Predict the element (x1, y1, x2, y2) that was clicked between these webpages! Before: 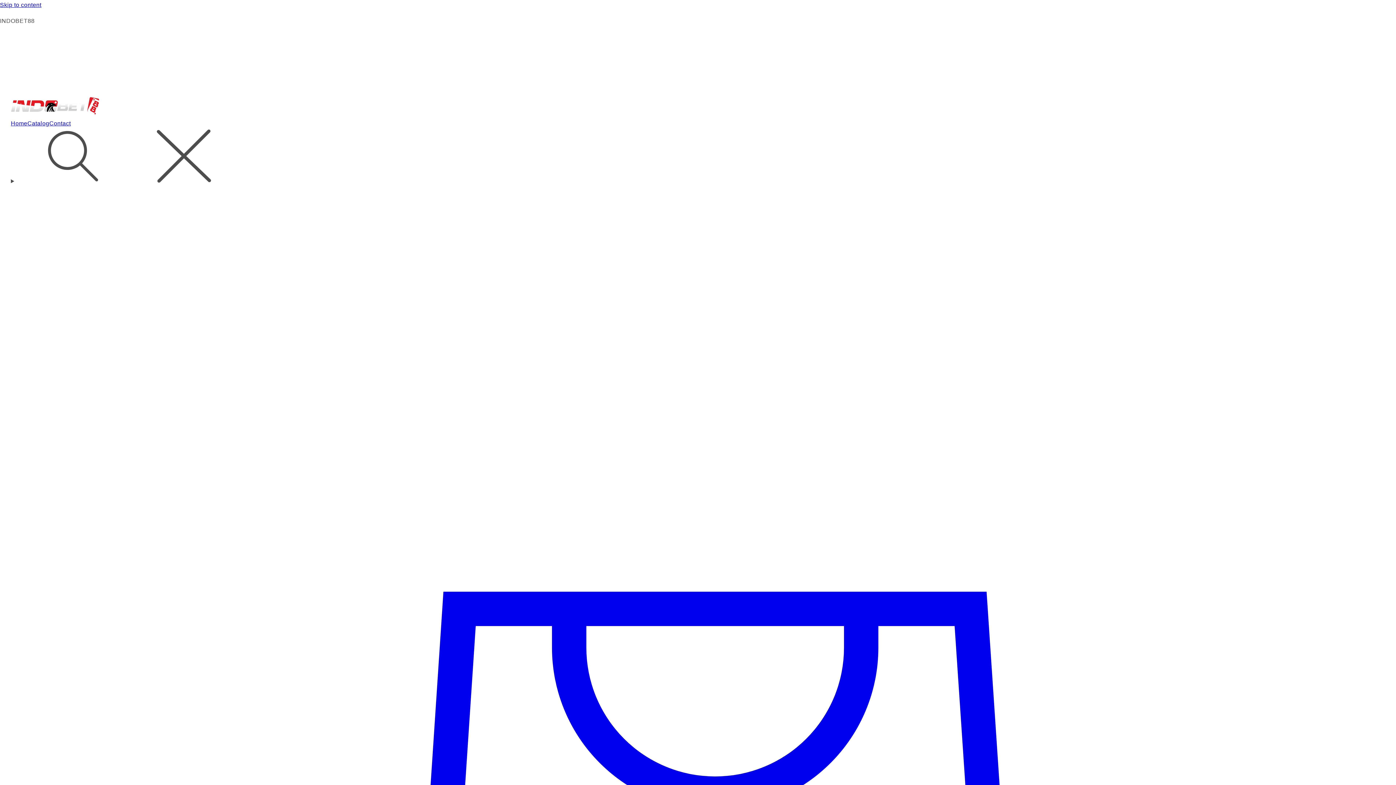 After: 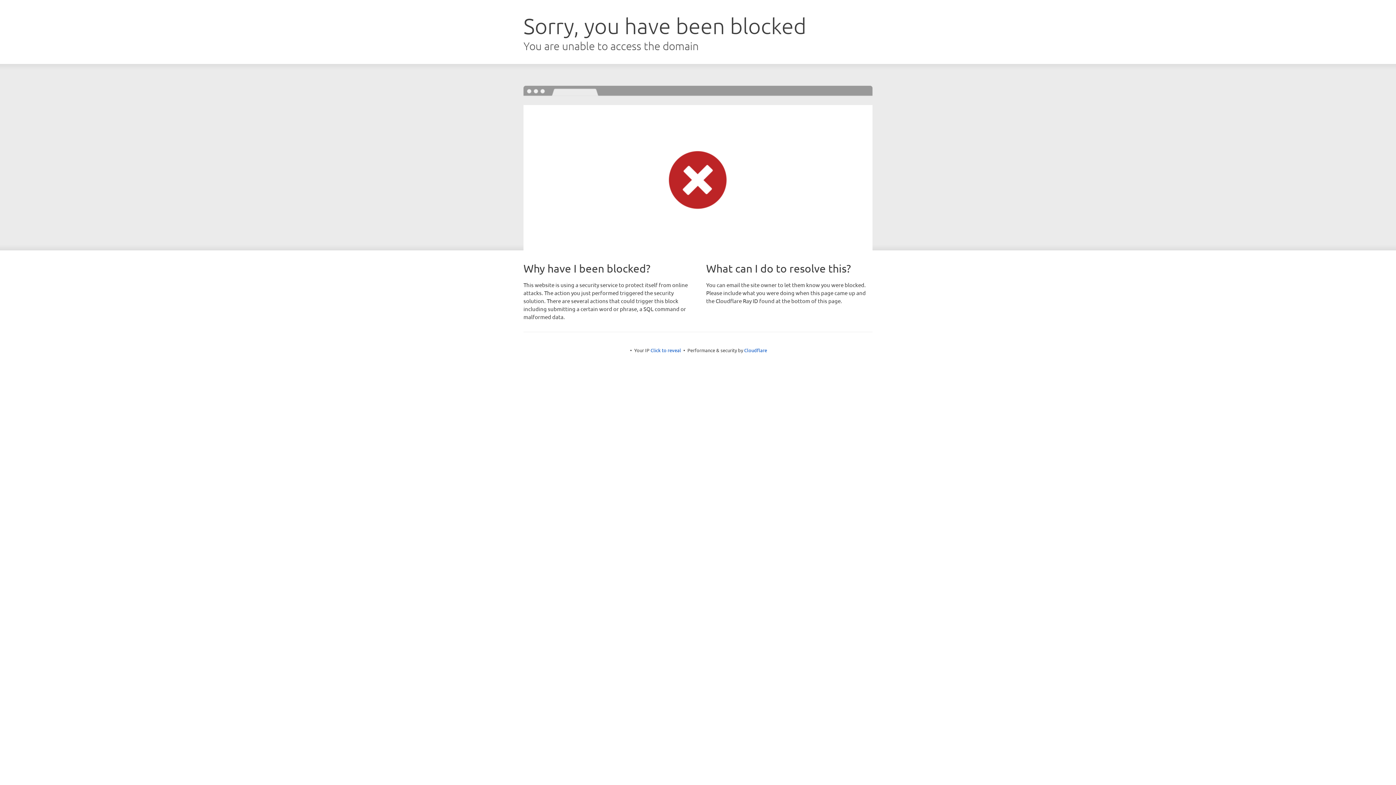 Action: bbox: (10, 110, 101, 116)